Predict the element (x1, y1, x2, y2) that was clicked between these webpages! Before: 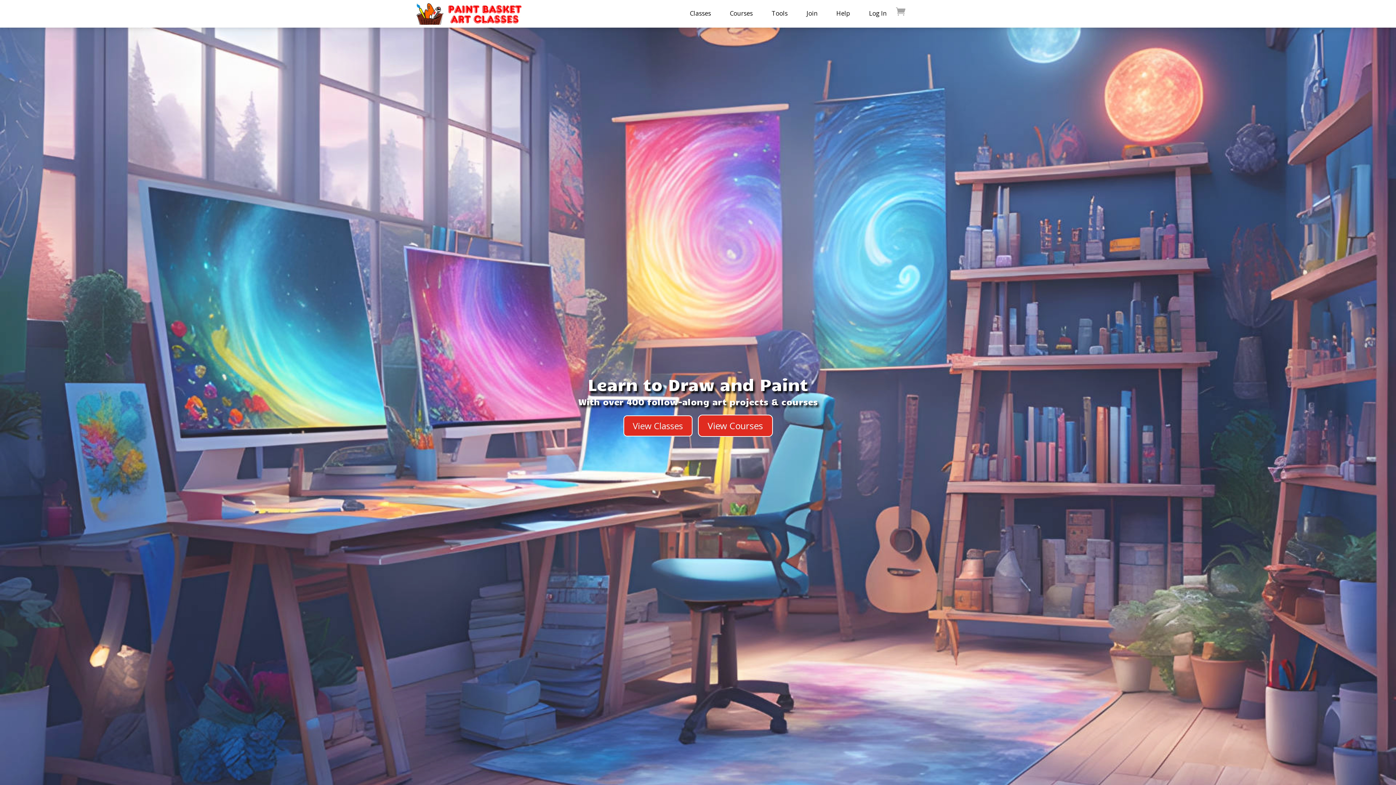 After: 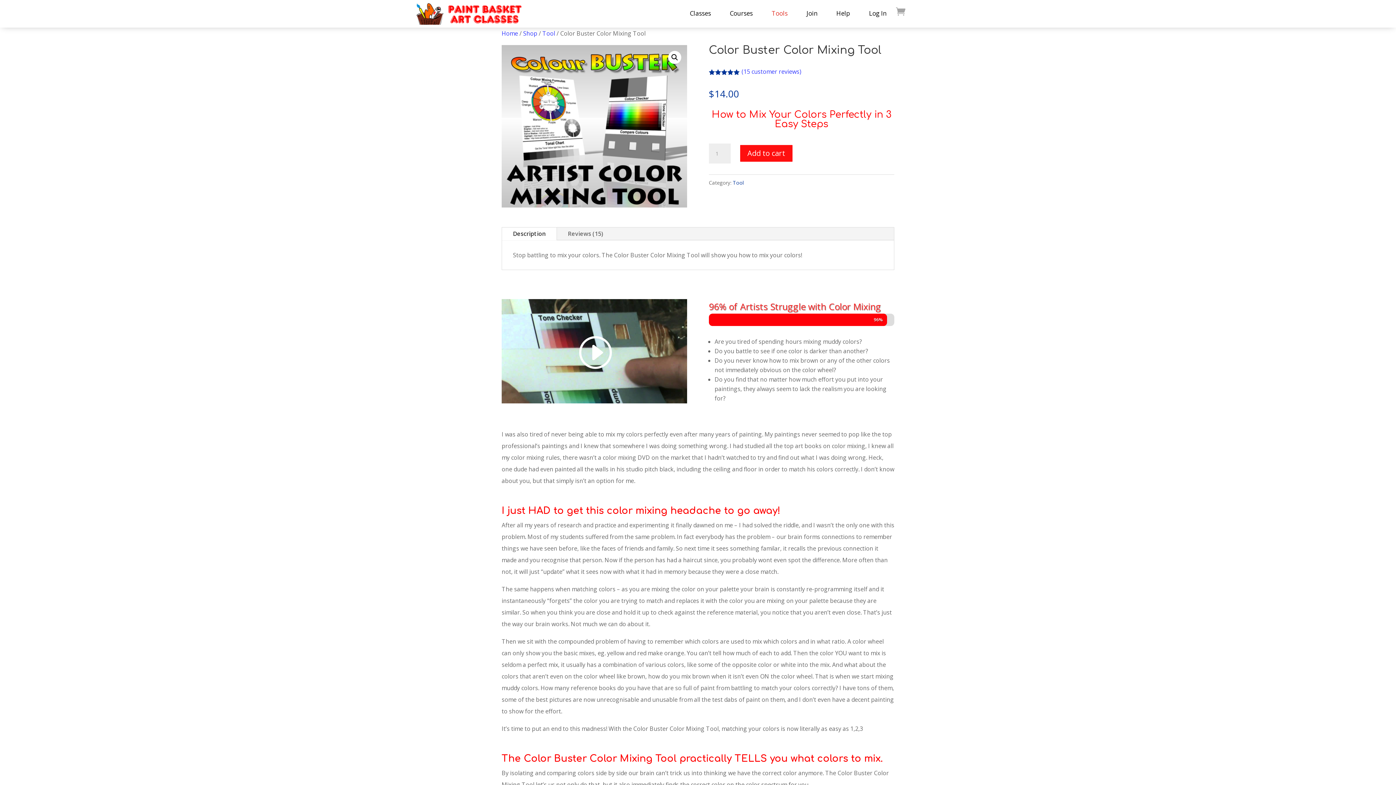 Action: label: Tools bbox: (766, 7, 793, 18)